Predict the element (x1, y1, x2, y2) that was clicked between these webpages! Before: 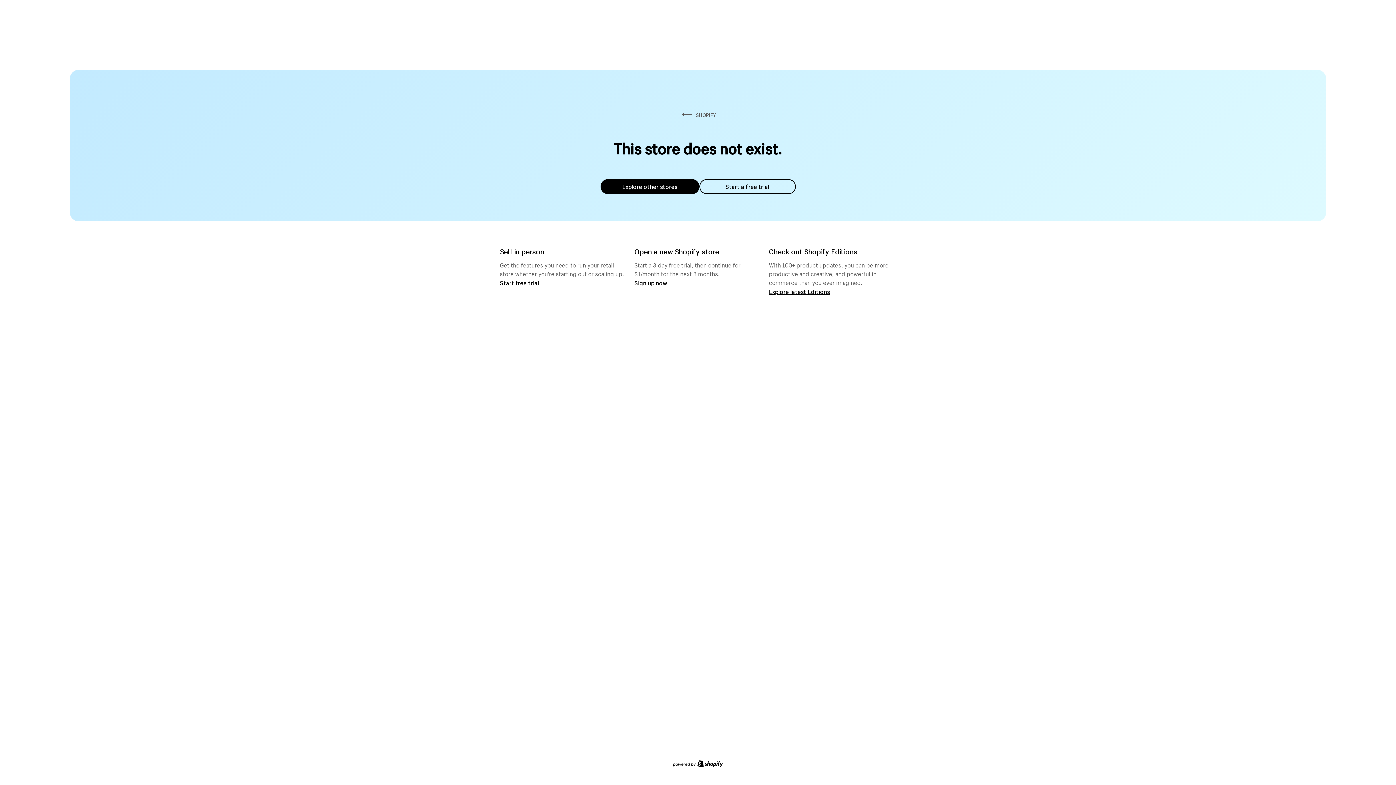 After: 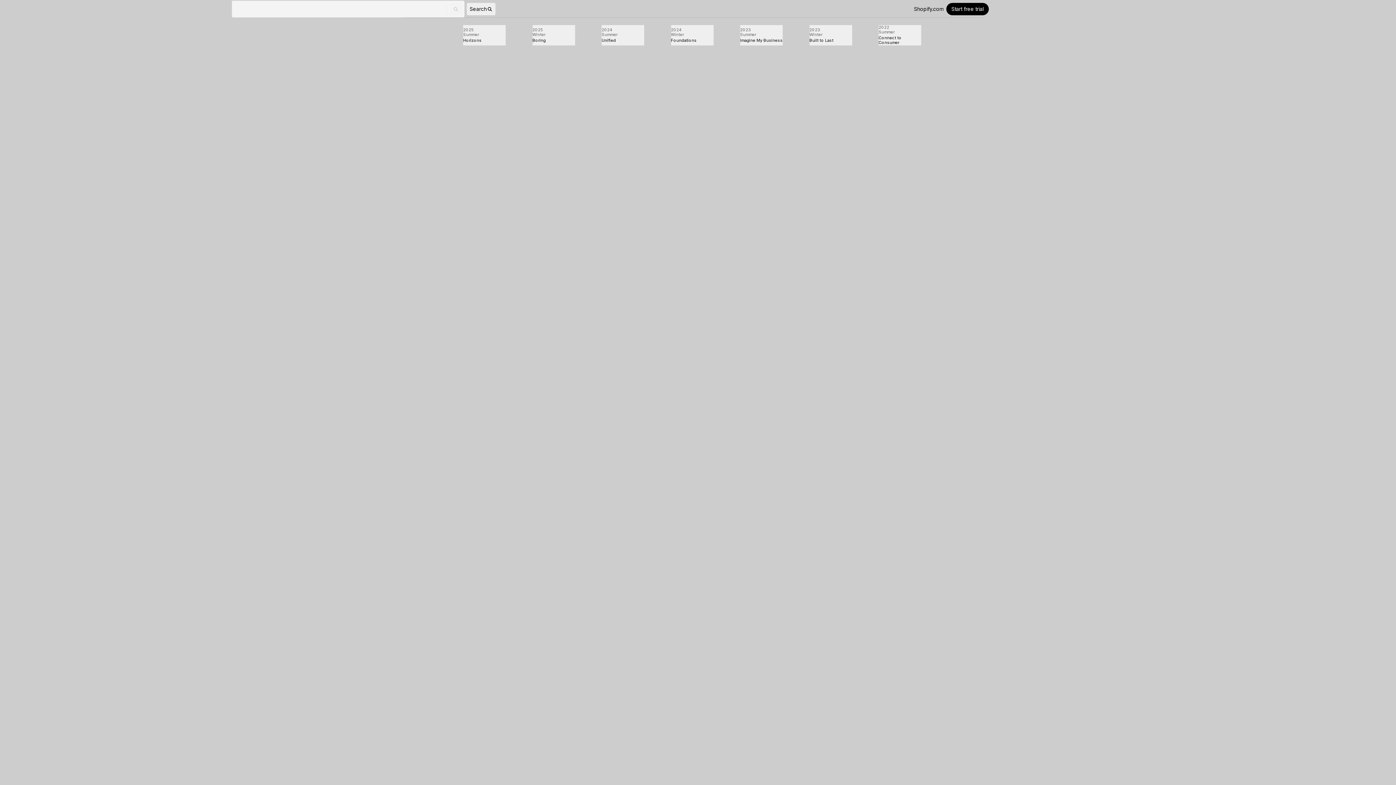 Action: label: Explore latest Editions bbox: (769, 287, 830, 295)